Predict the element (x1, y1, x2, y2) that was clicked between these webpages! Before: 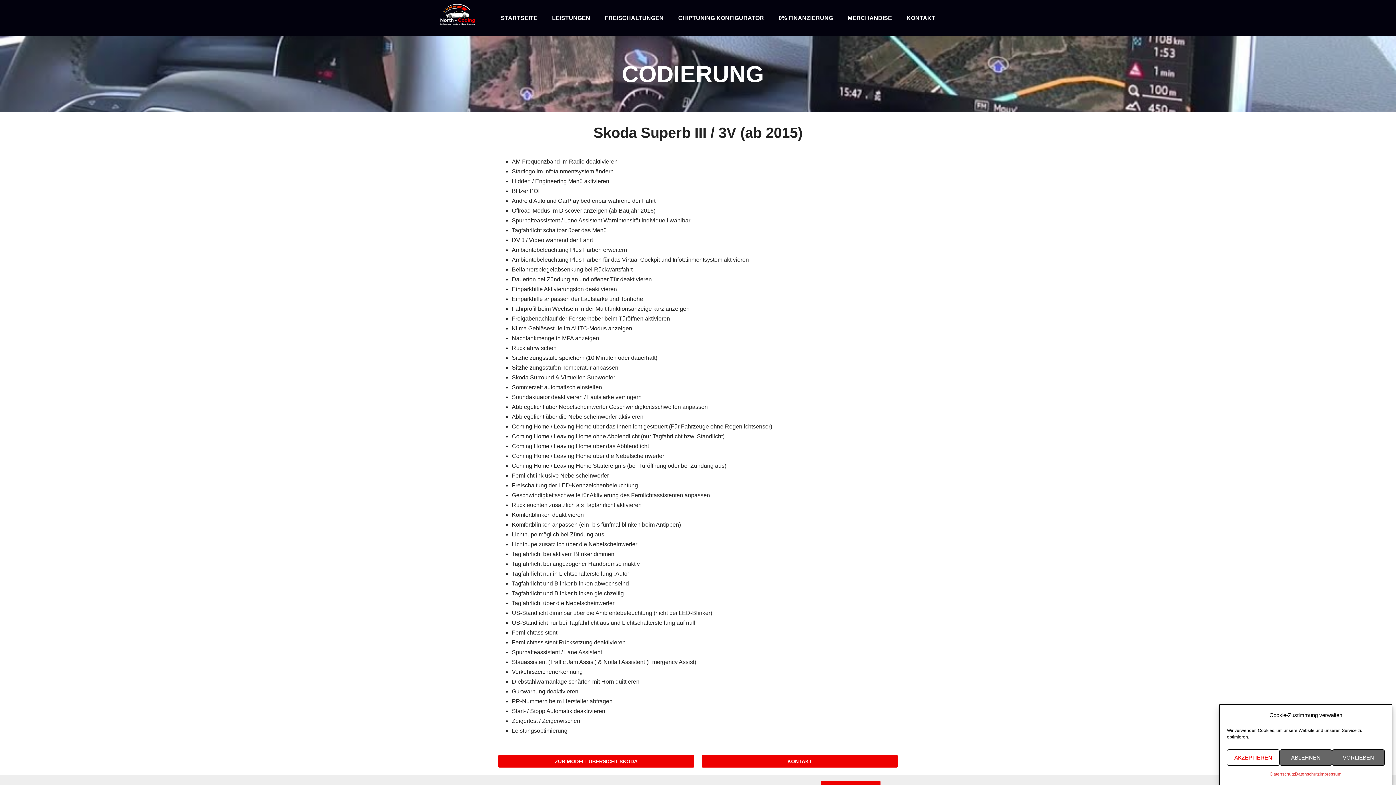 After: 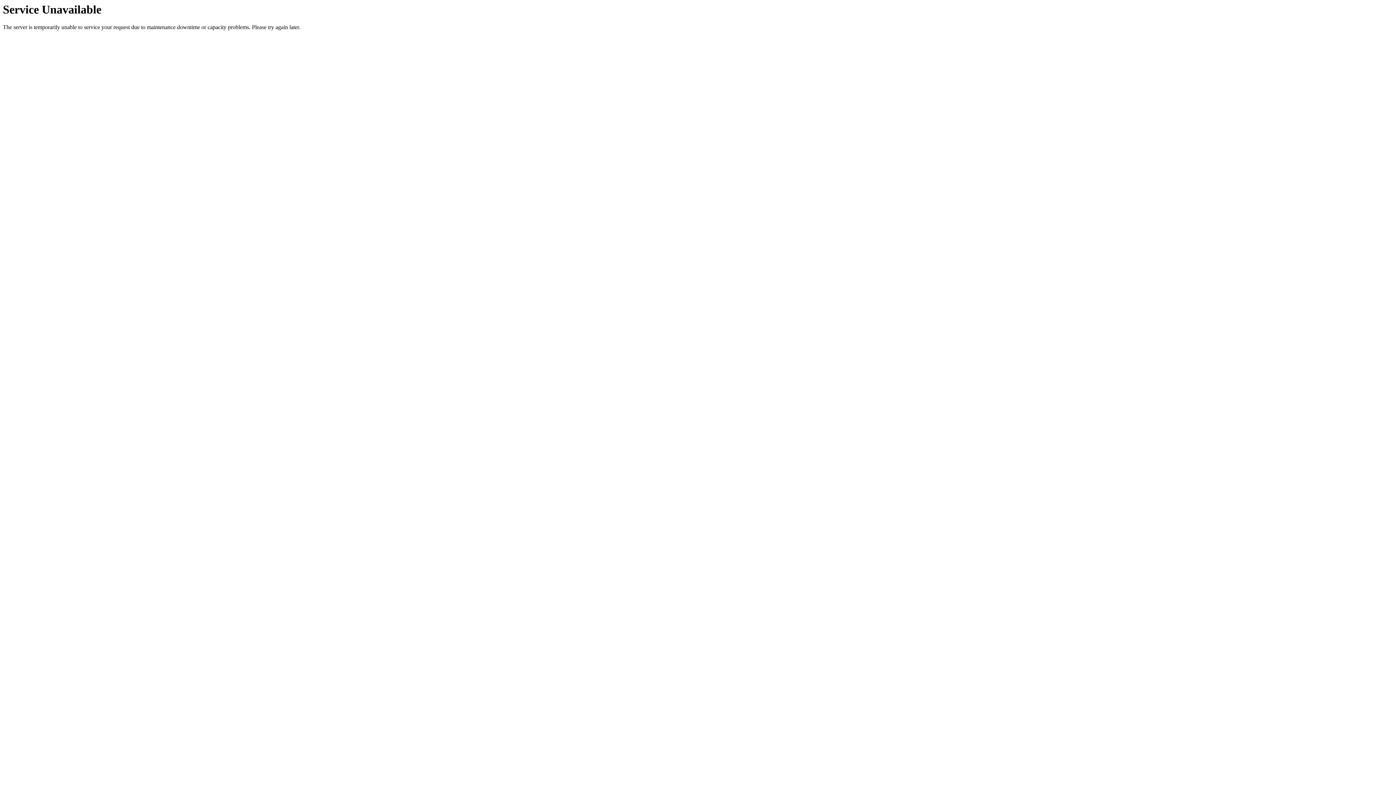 Action: bbox: (899, 9, 942, 26) label: KONTAKT